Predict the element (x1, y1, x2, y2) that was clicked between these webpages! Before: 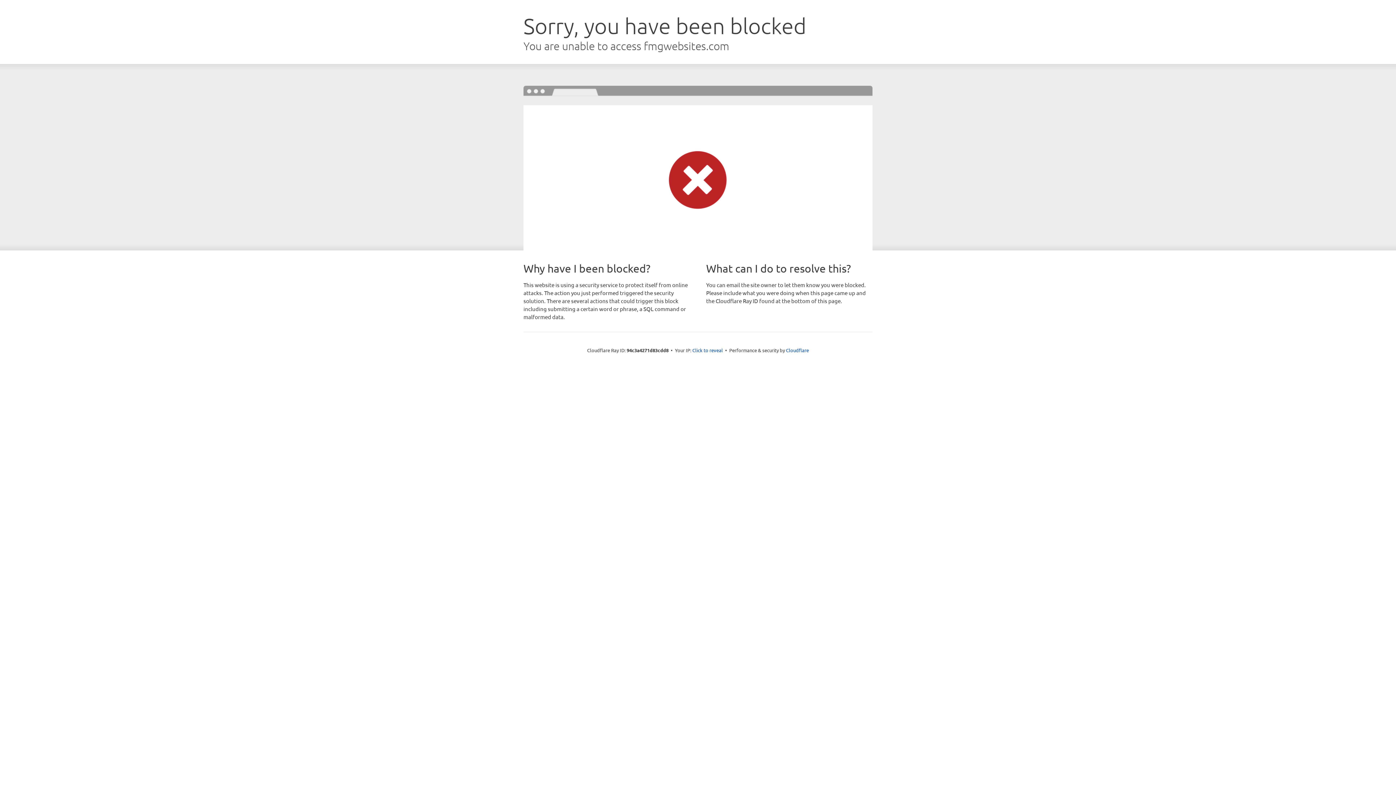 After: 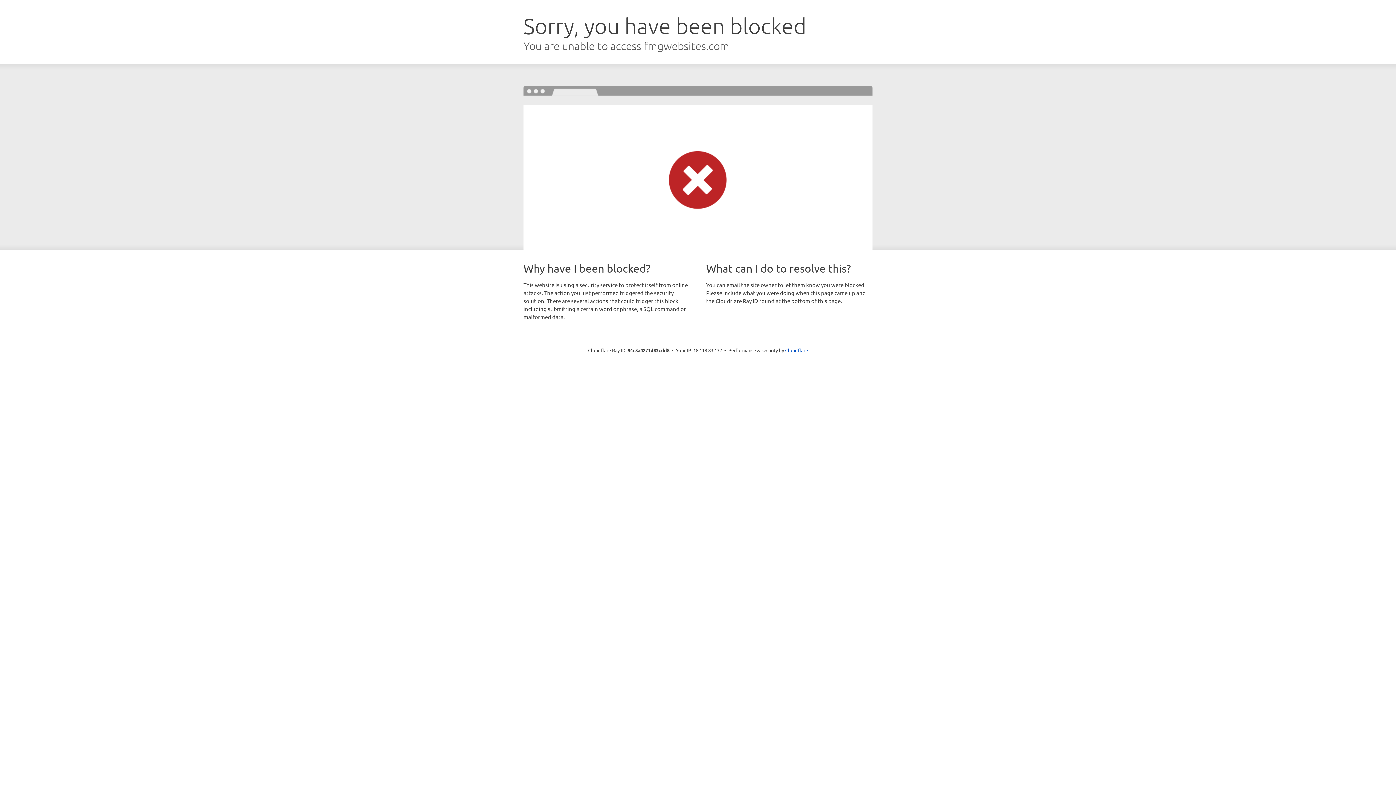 Action: bbox: (692, 346, 723, 353) label: Click to reveal